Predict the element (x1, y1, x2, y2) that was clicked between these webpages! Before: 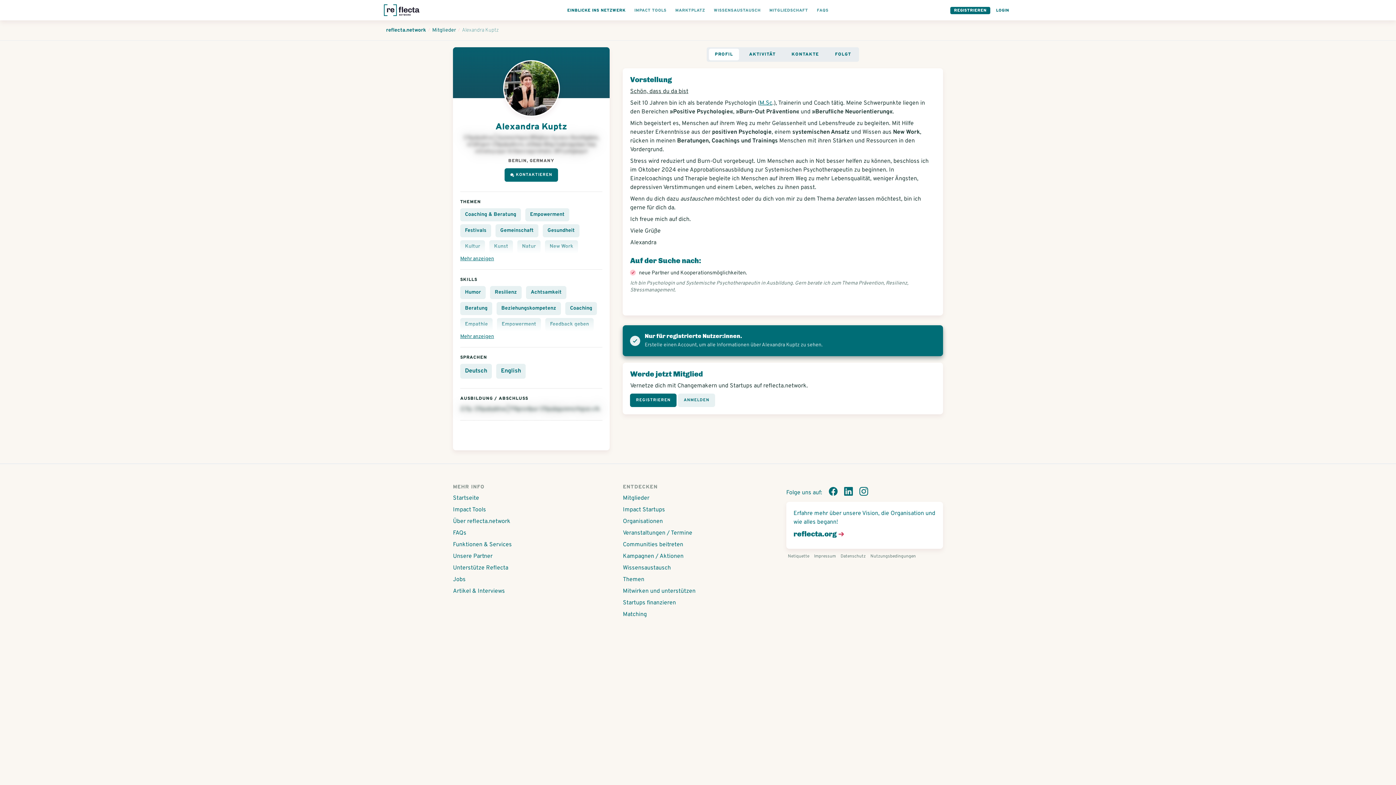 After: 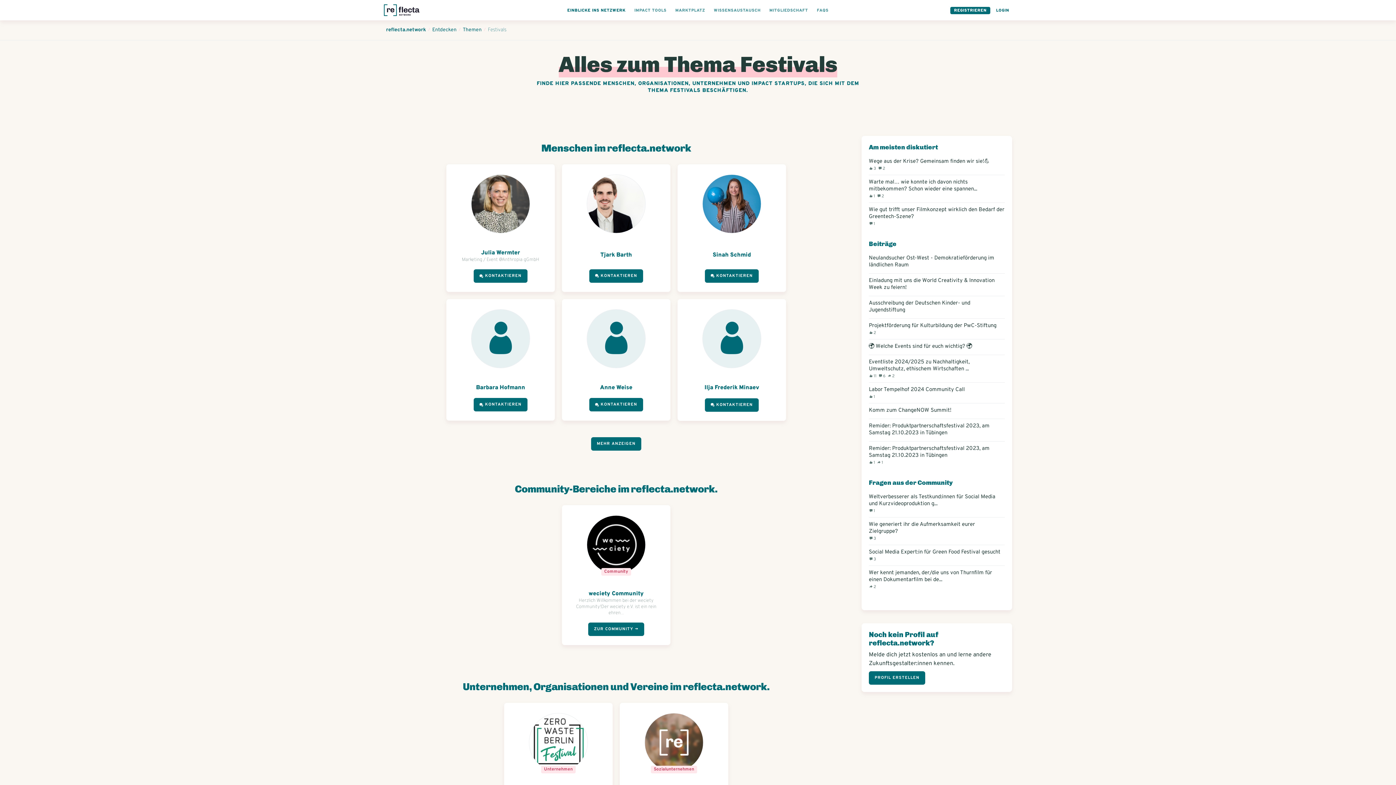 Action: label: Festivals bbox: (460, 224, 490, 237)